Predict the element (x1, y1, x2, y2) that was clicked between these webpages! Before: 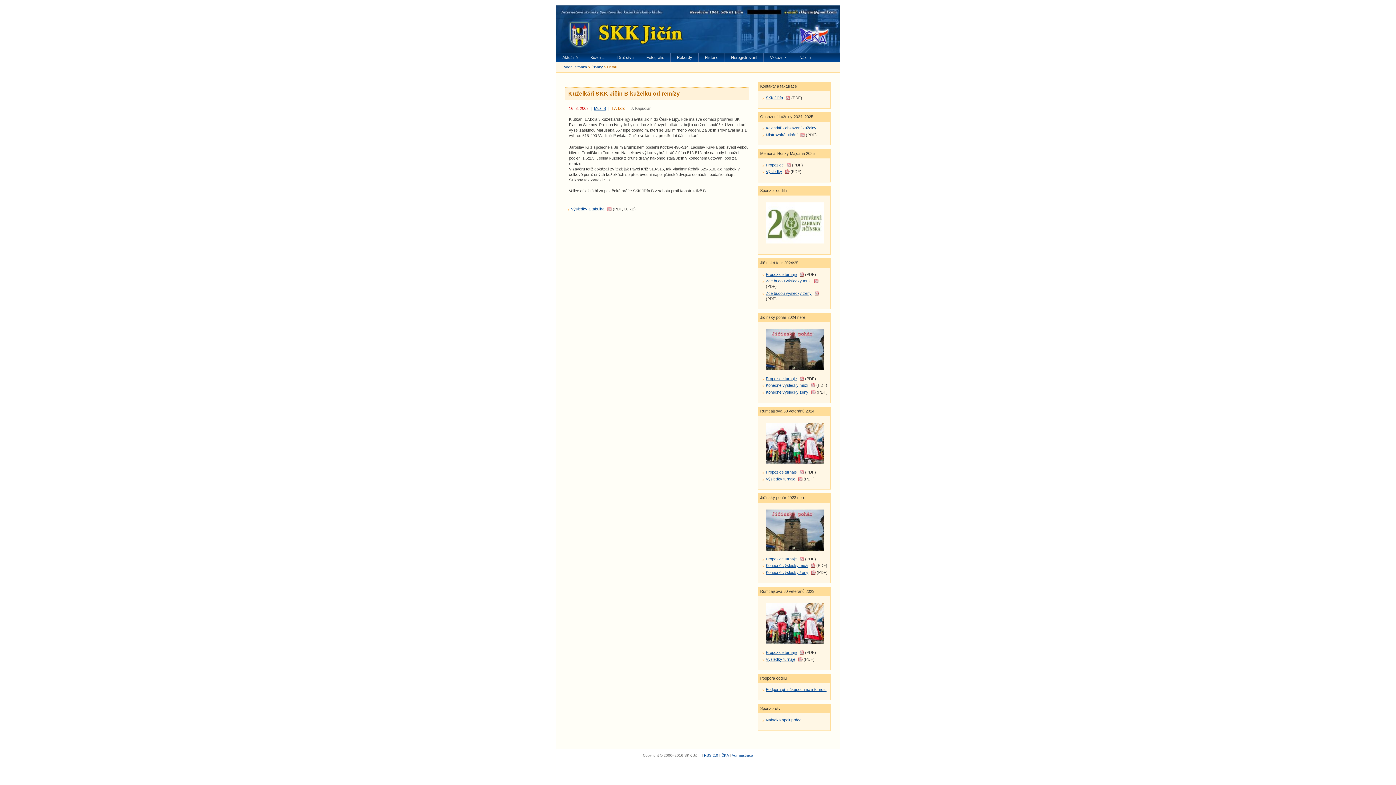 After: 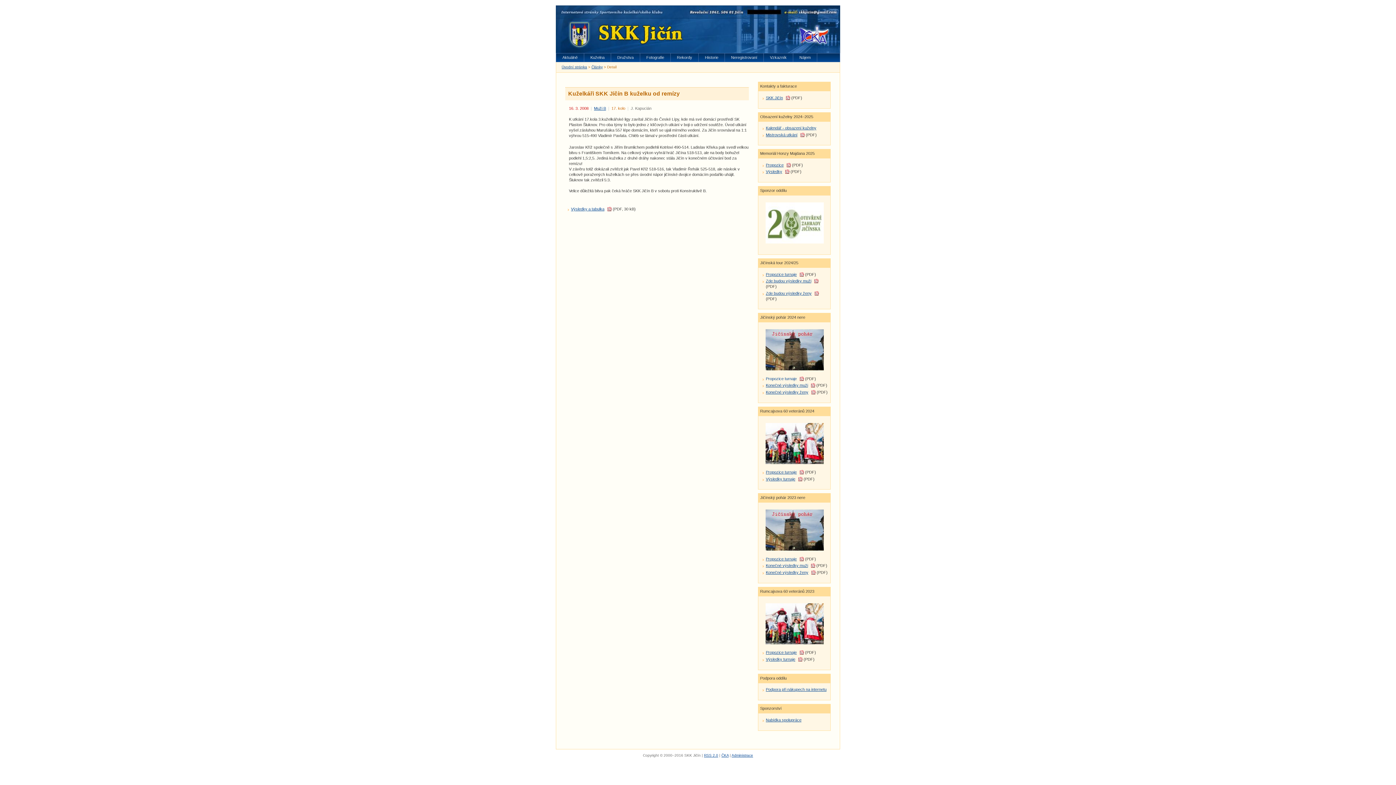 Action: bbox: (766, 376, 804, 381) label: Propozice turnaje